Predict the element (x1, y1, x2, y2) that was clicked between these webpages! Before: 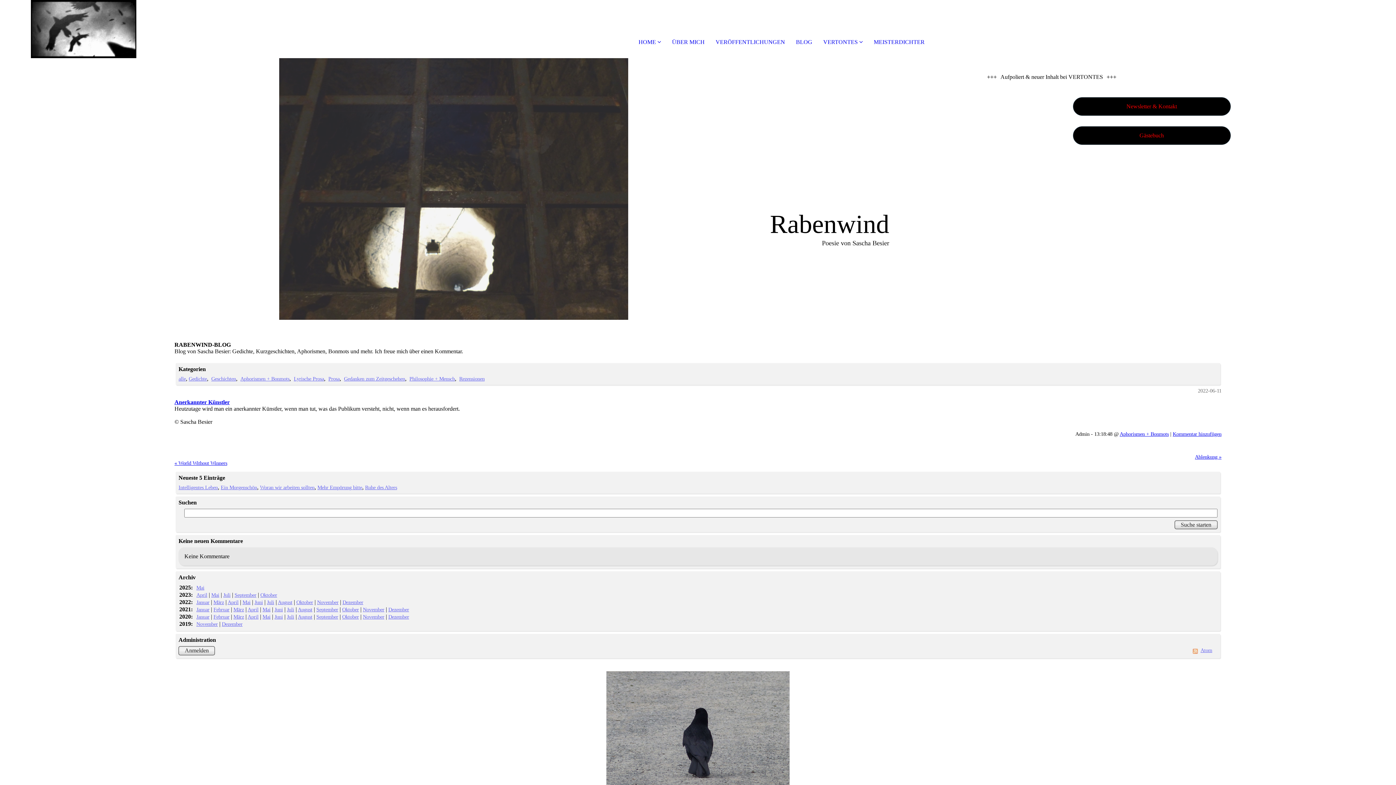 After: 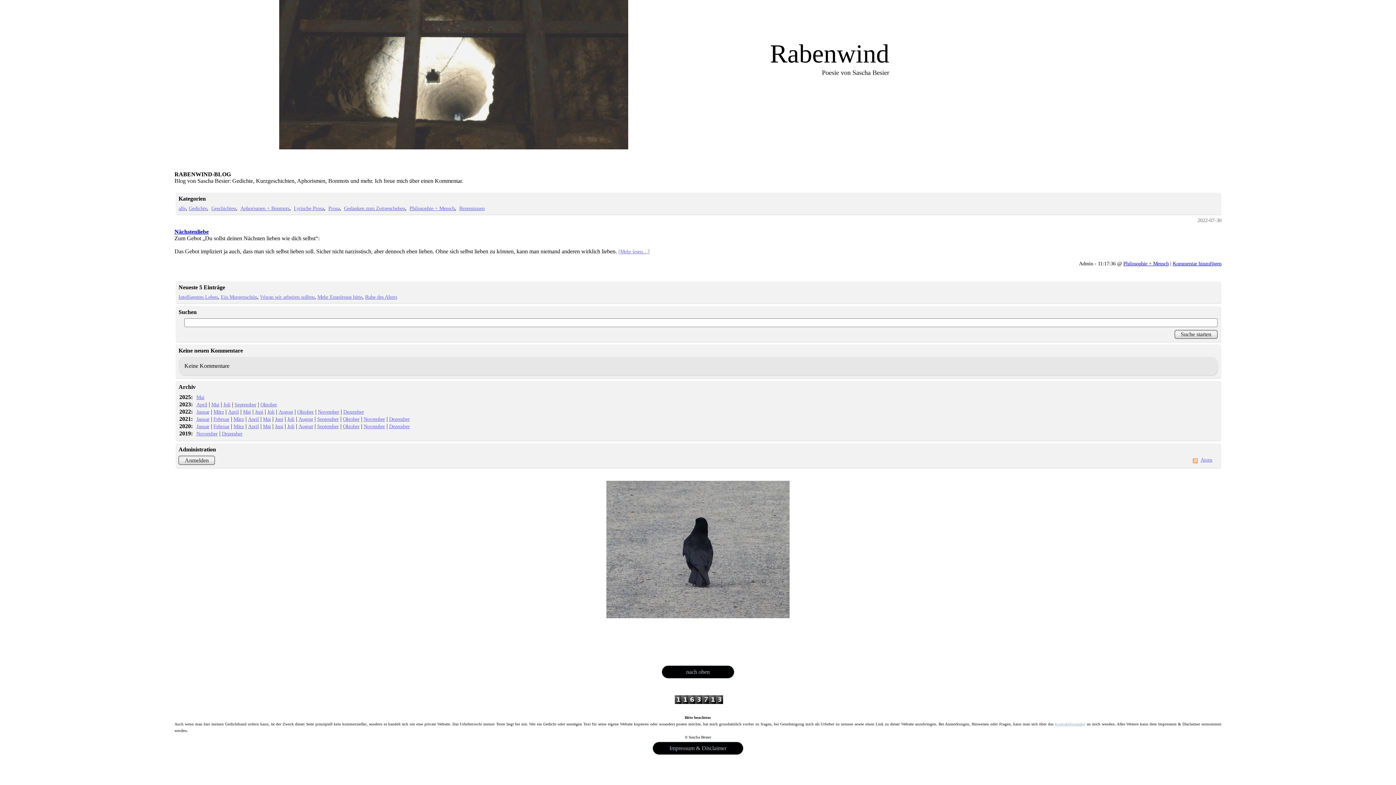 Action: bbox: (266, 599, 274, 605) label: Juli